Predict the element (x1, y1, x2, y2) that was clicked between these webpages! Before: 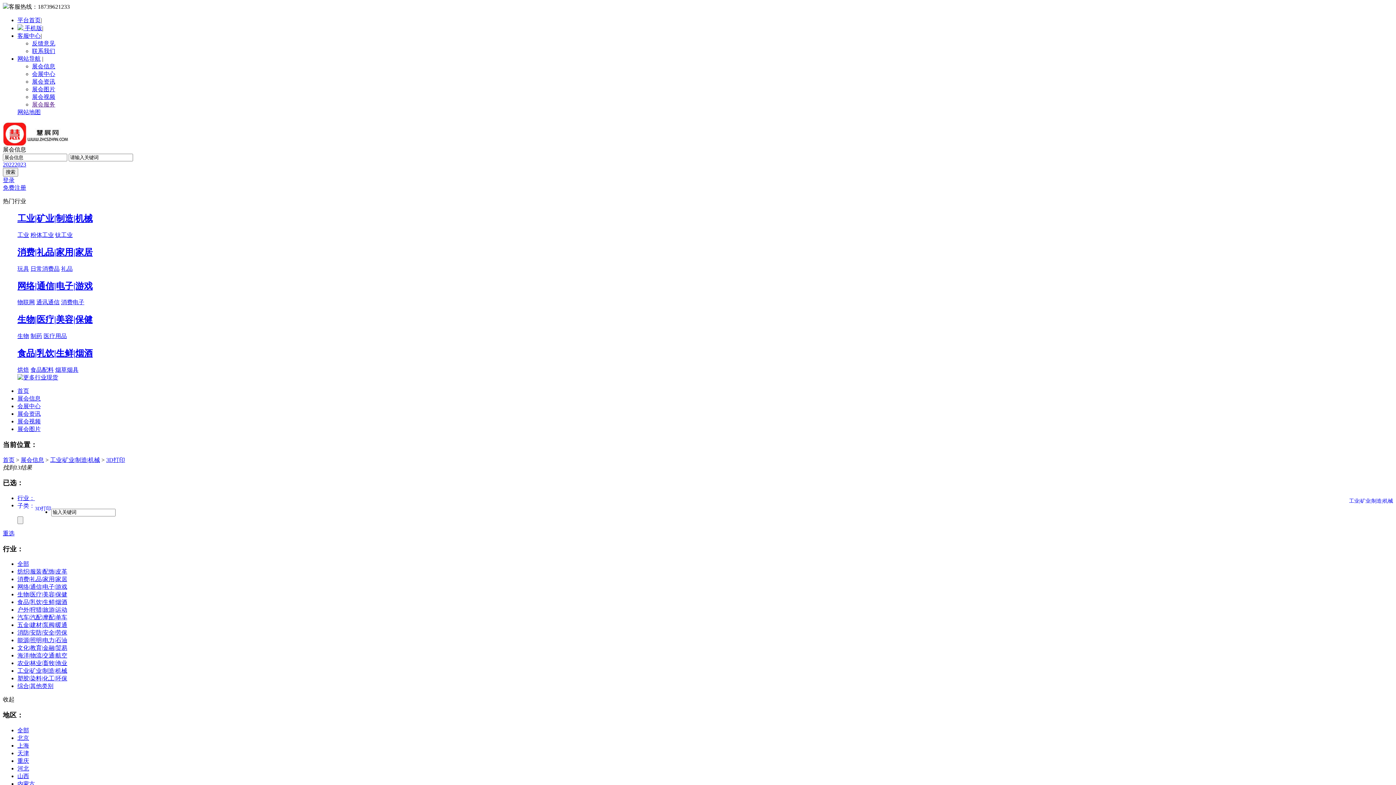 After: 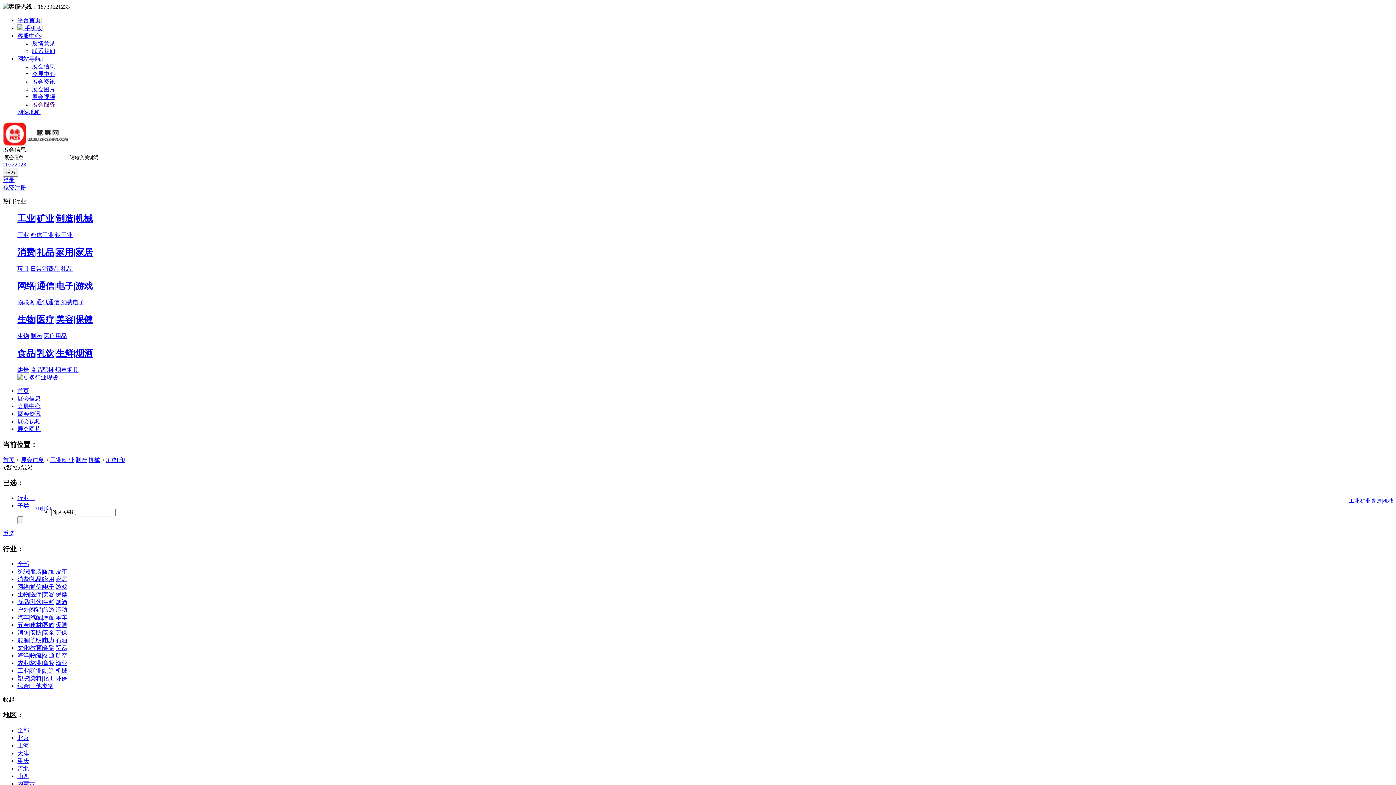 Action: bbox: (17, 348, 92, 358) label: 食品|乳饮|生鲜|烟酒